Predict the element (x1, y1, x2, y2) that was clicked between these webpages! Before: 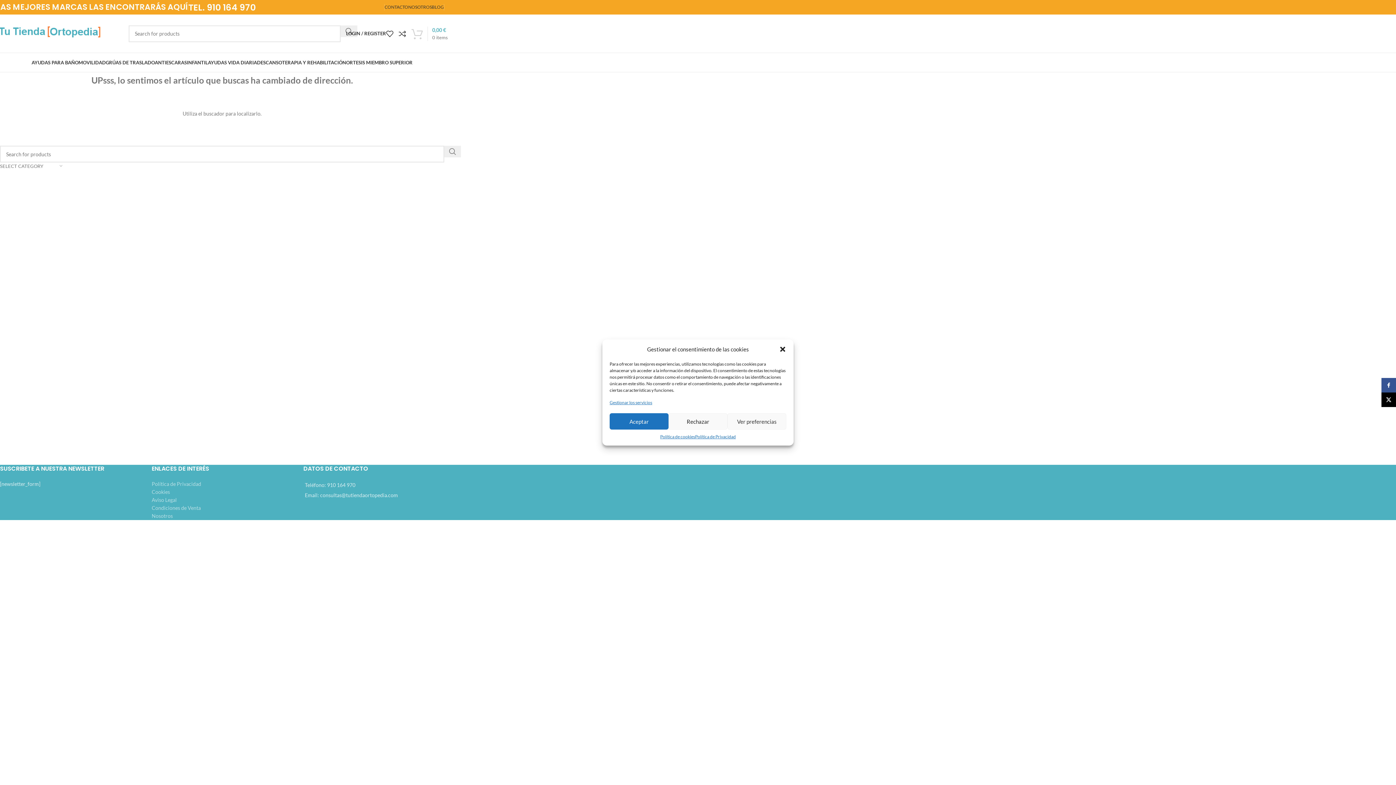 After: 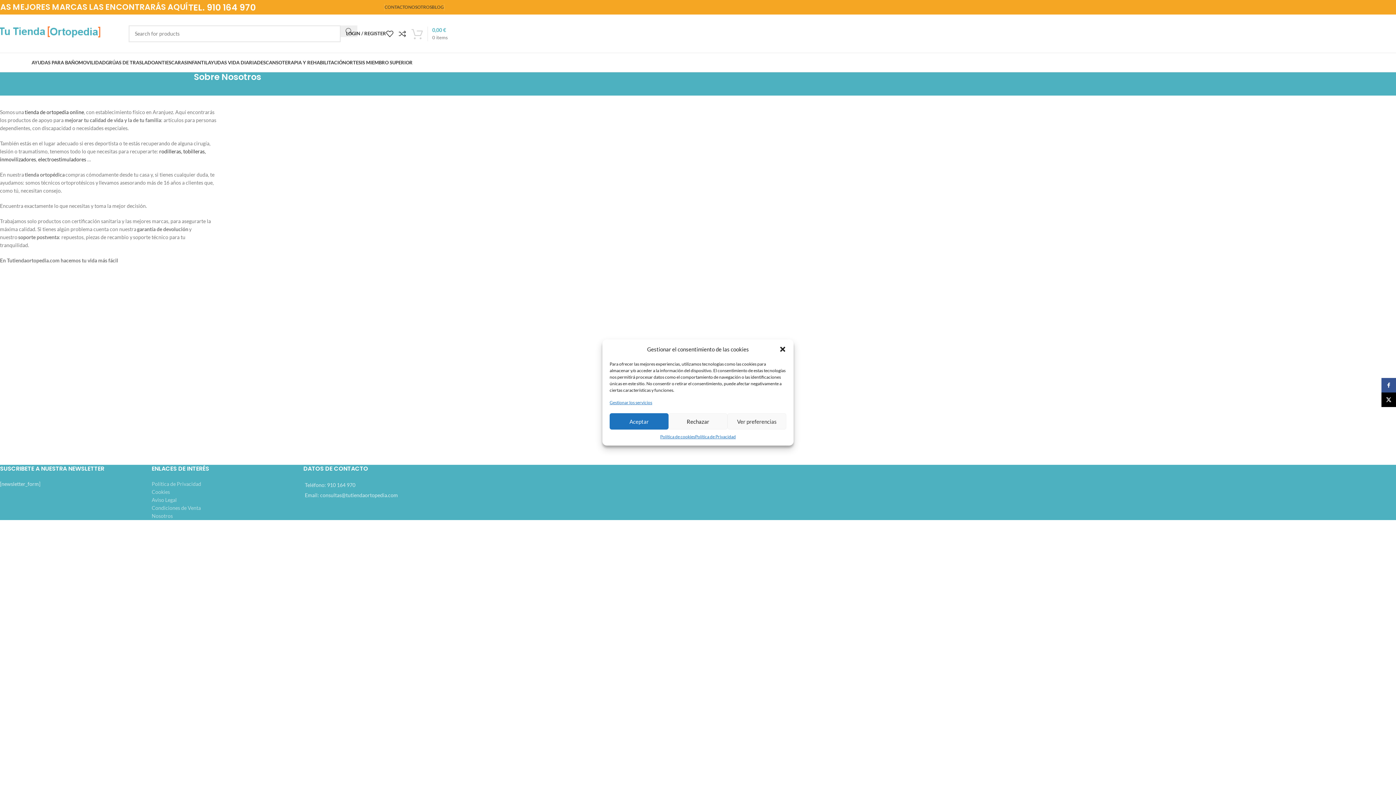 Action: bbox: (151, 513, 172, 519) label: Nosotros